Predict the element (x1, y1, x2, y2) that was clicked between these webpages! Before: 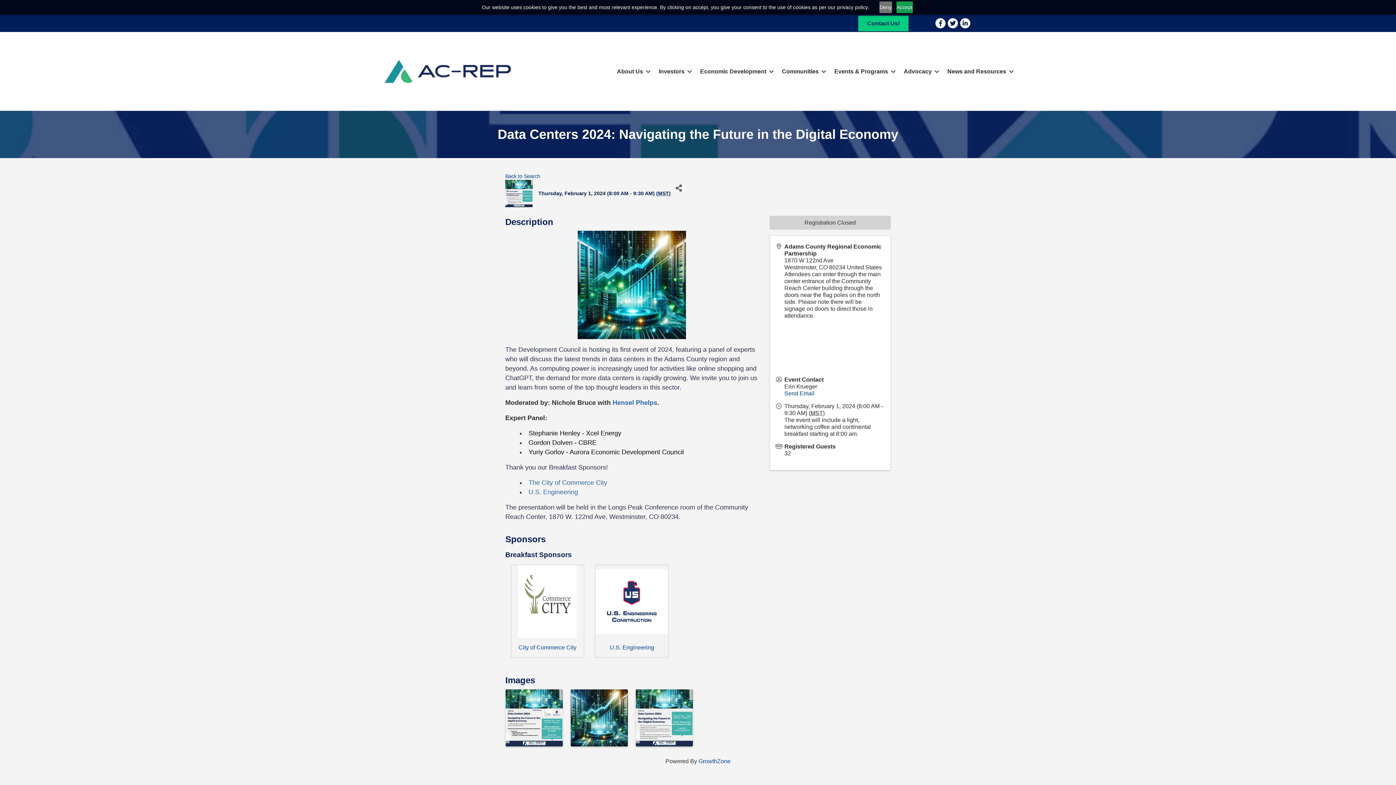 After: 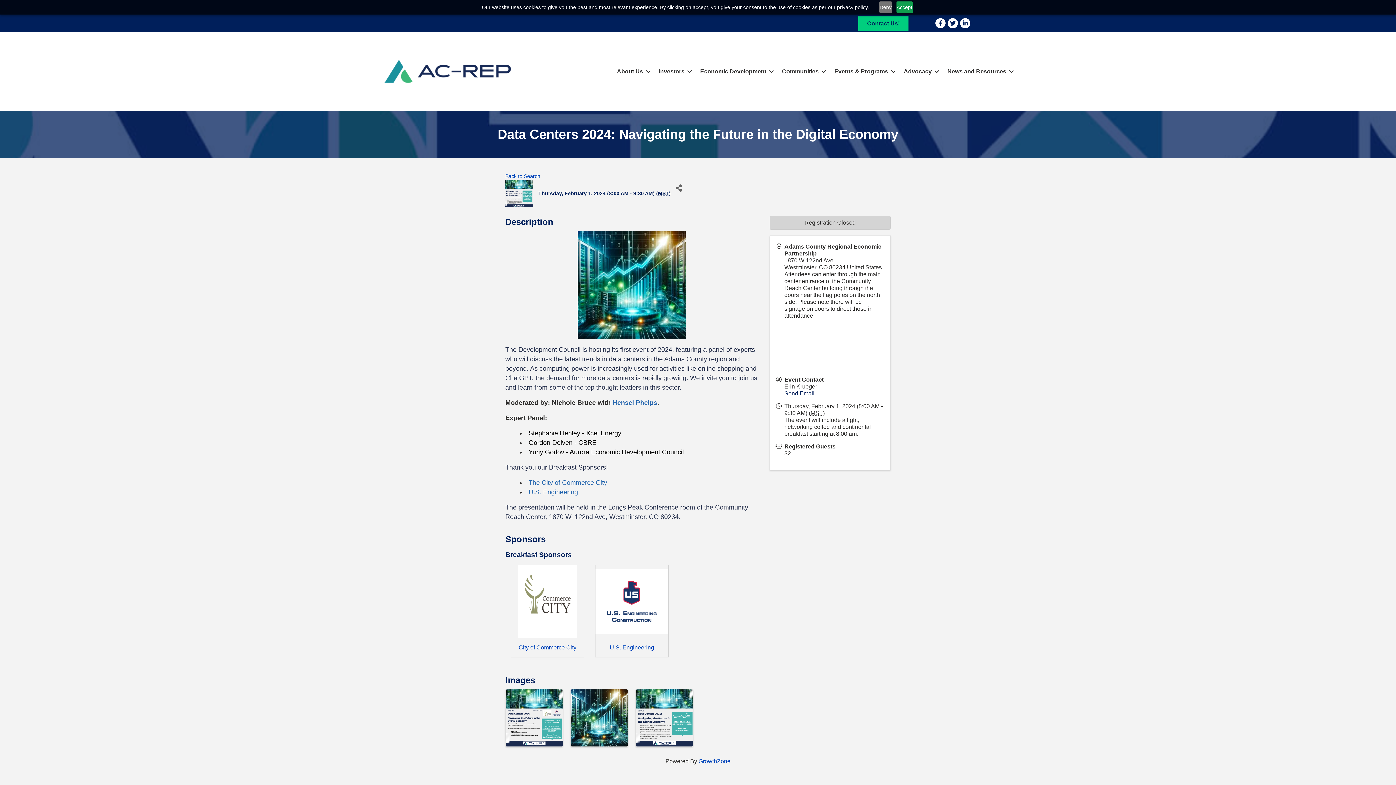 Action: bbox: (784, 390, 814, 396) label: Send Email